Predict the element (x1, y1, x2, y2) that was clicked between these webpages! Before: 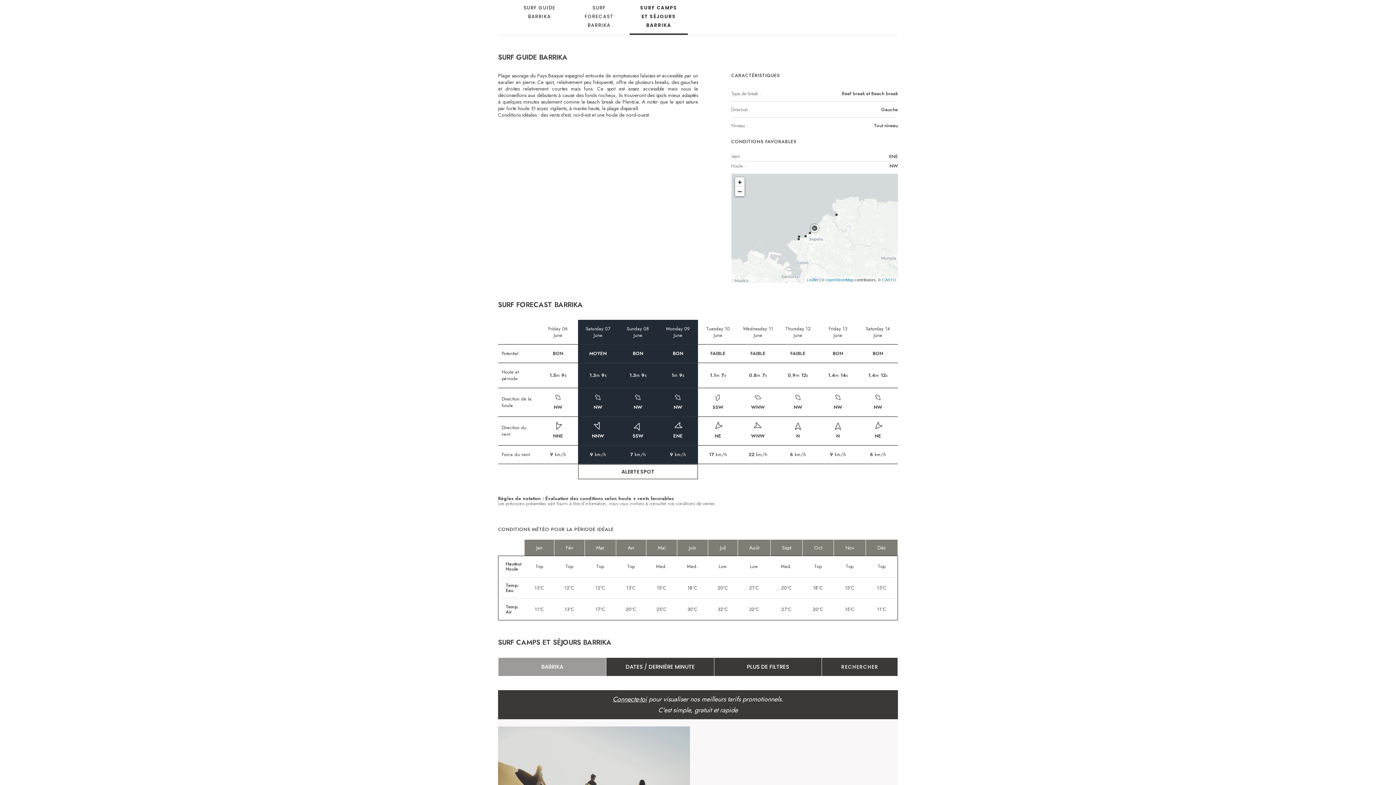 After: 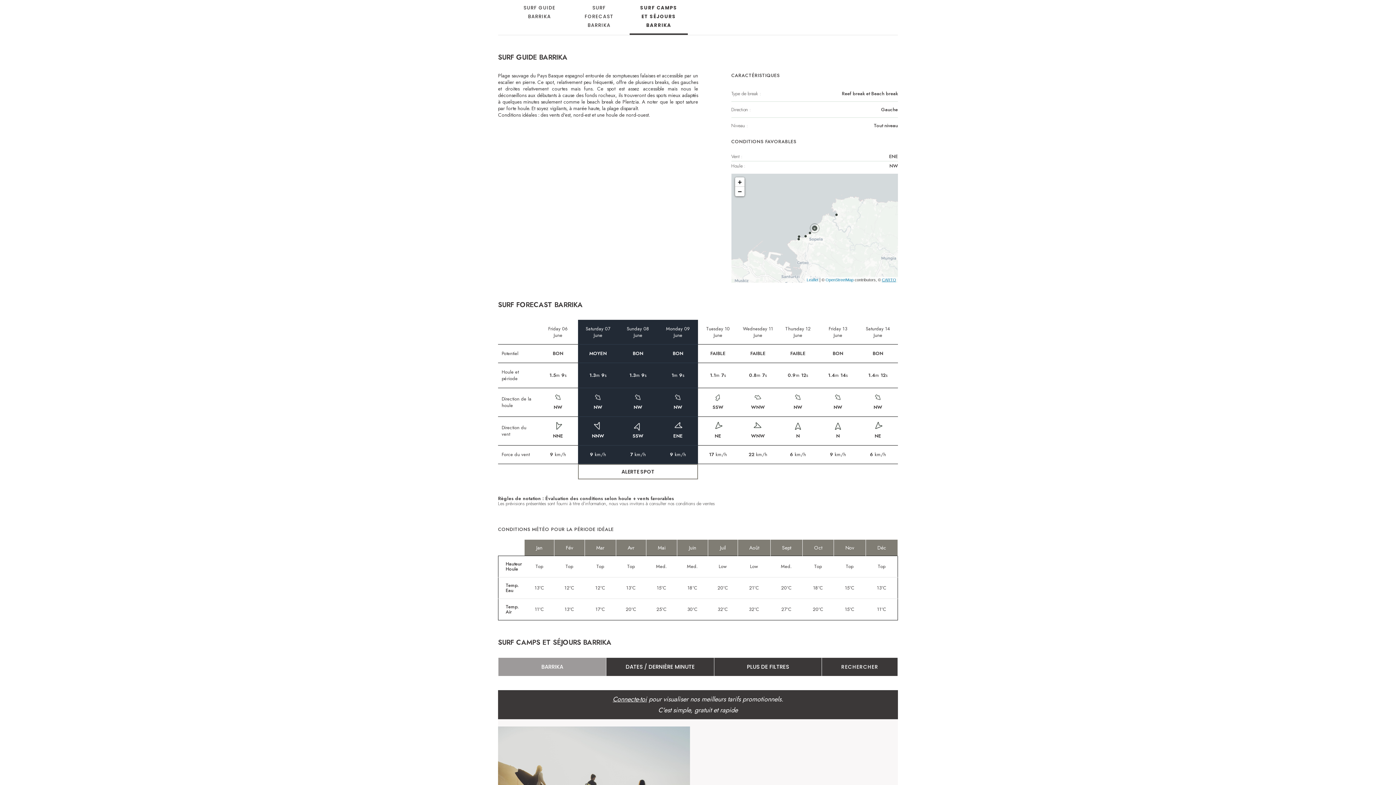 Action: bbox: (882, 277, 896, 282) label: CARTO